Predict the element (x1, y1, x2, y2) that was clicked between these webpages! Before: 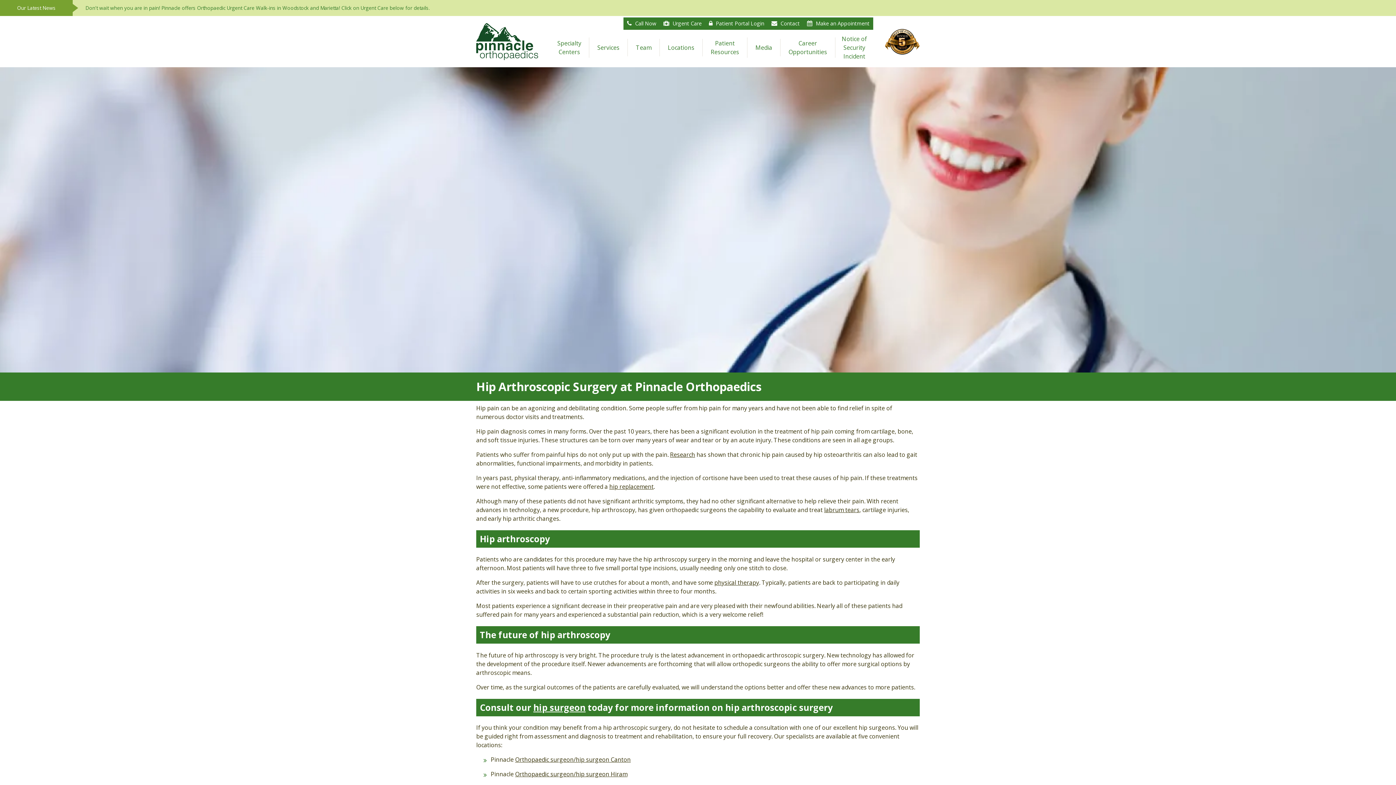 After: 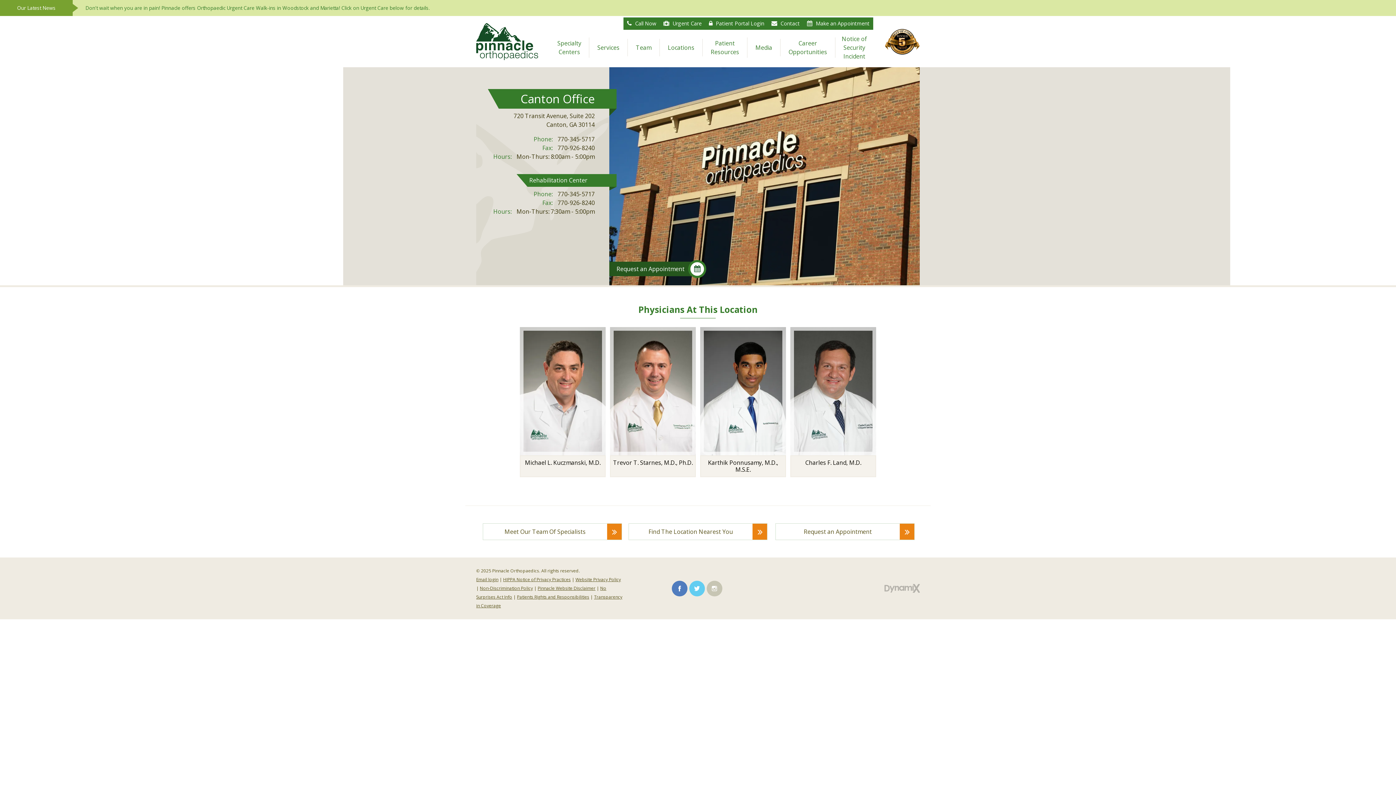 Action: bbox: (515, 756, 630, 764) label: Orthopaedic surgeon/hip surgeon Canton